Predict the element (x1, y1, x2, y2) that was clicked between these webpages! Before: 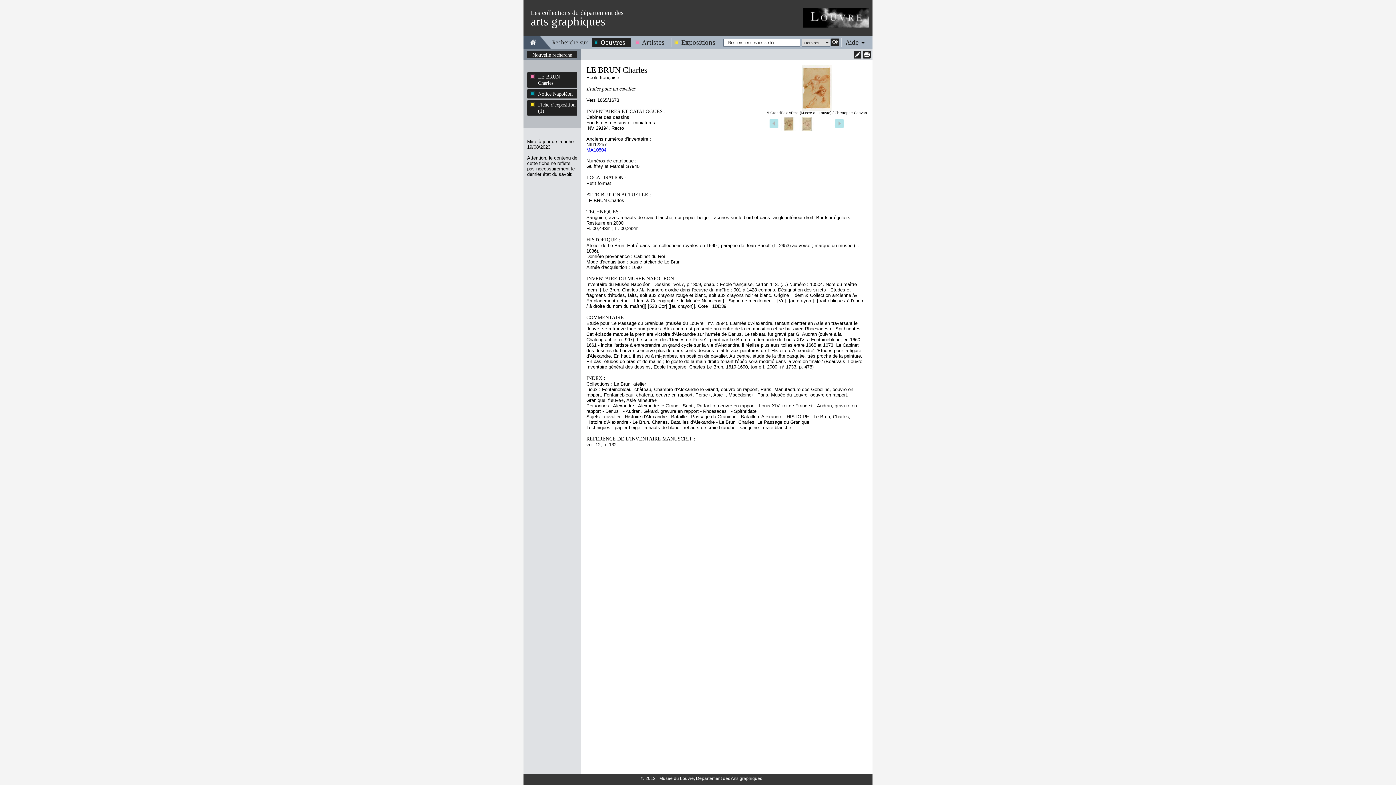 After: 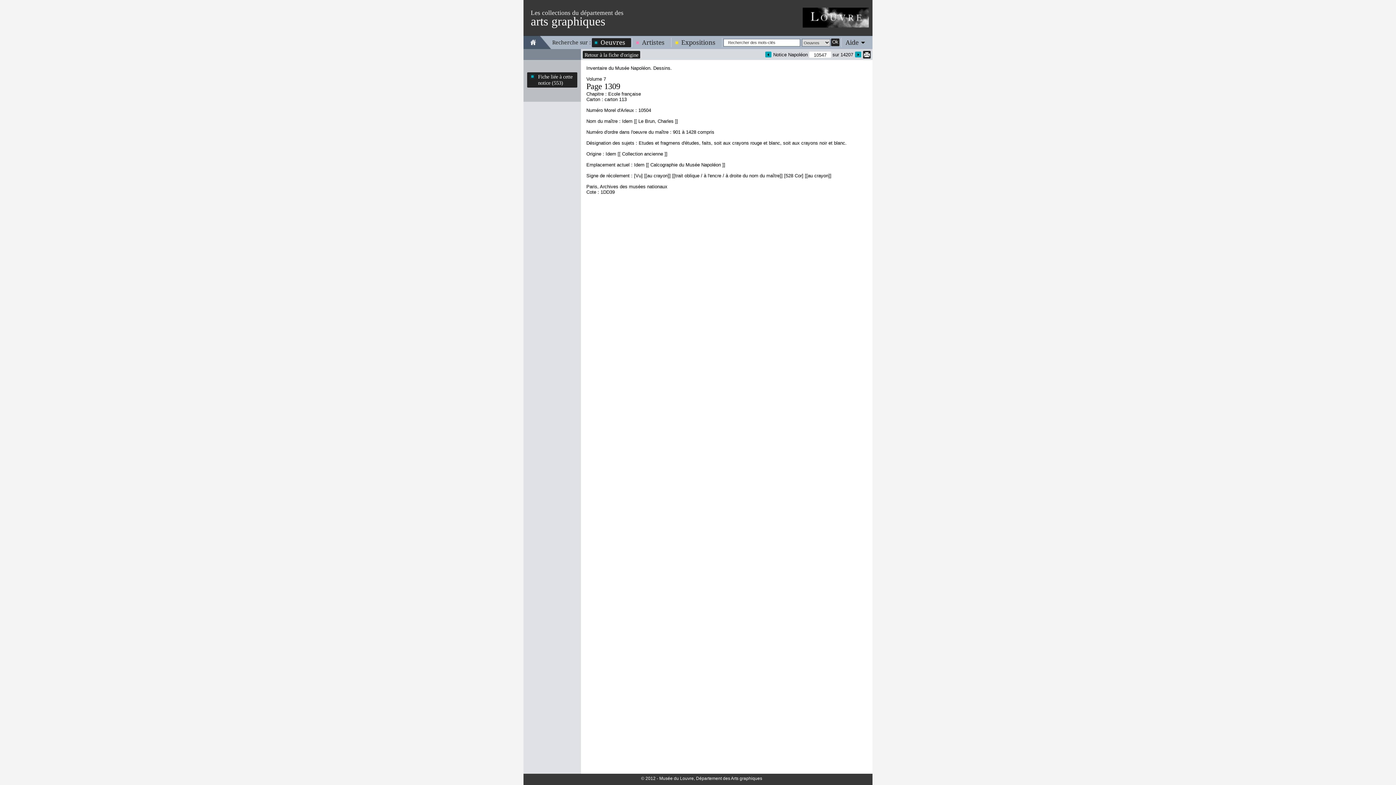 Action: bbox: (527, 90, 577, 97) label: Notice Napoléon